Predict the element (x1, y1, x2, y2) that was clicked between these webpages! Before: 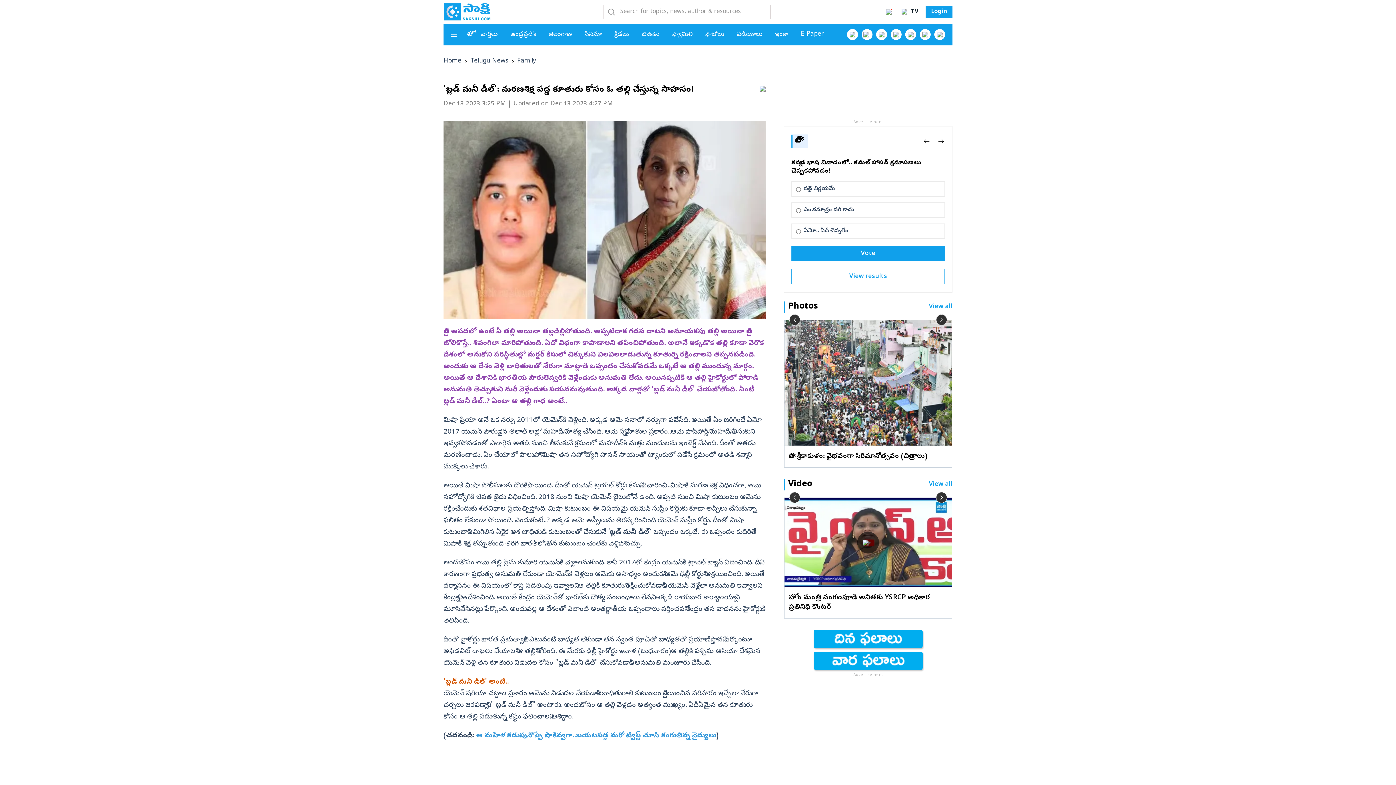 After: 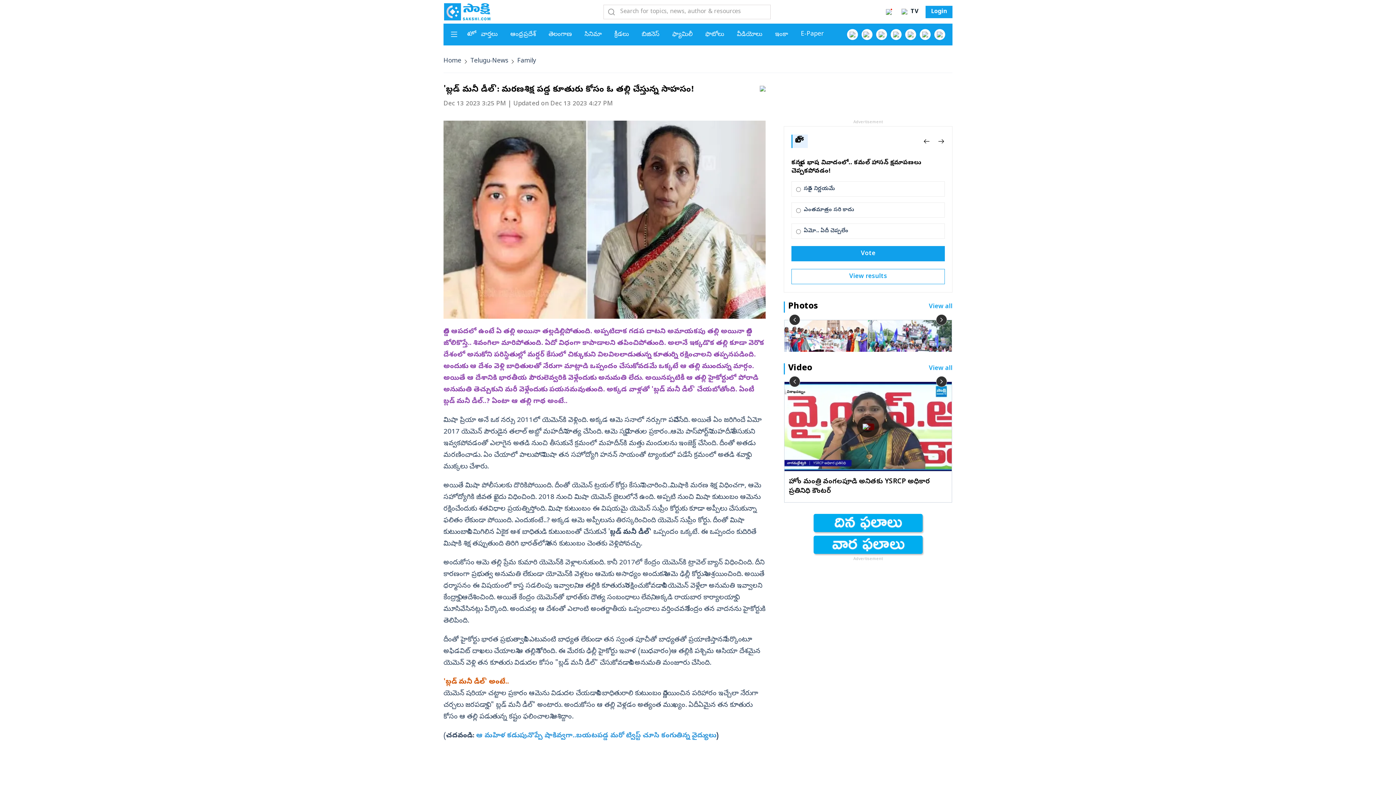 Action: bbox: (936, 314, 947, 325) label: ›